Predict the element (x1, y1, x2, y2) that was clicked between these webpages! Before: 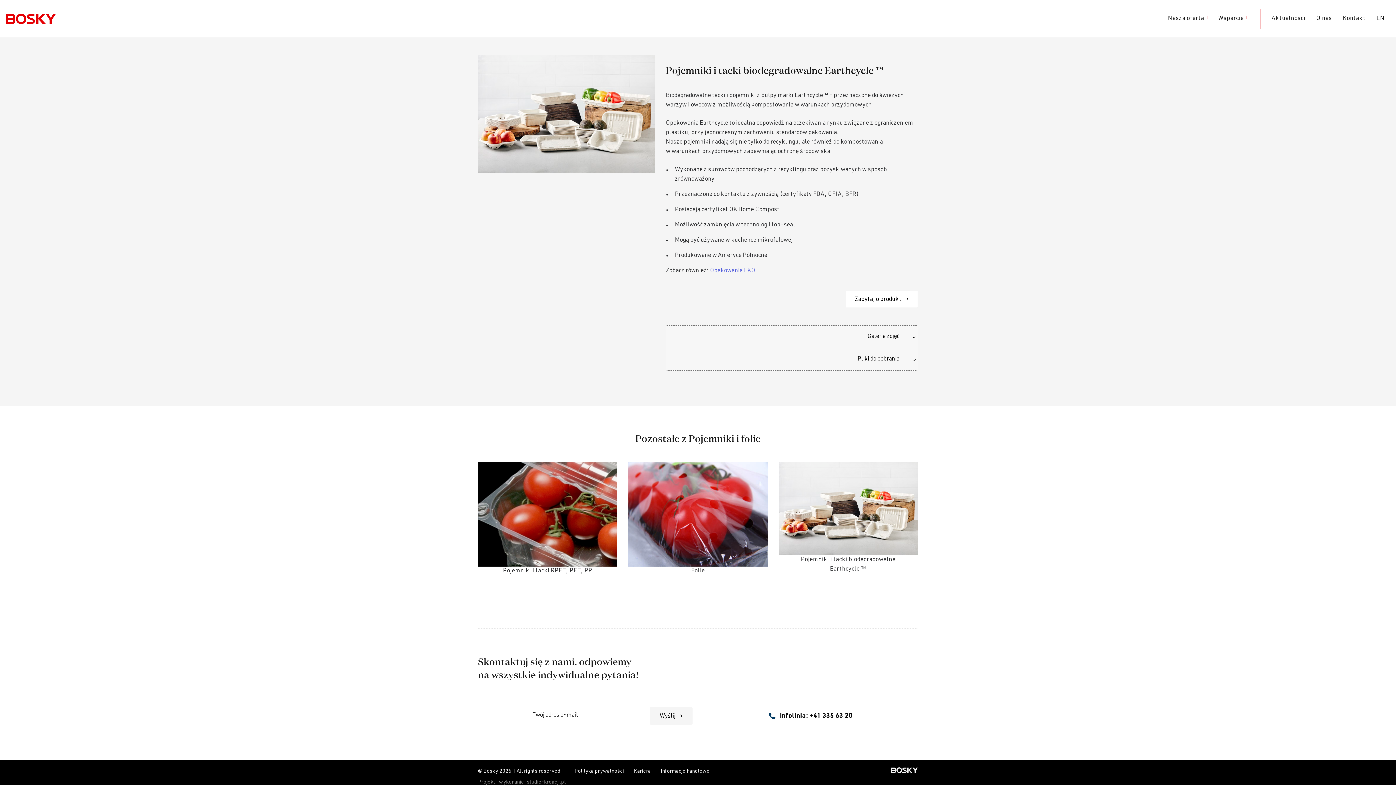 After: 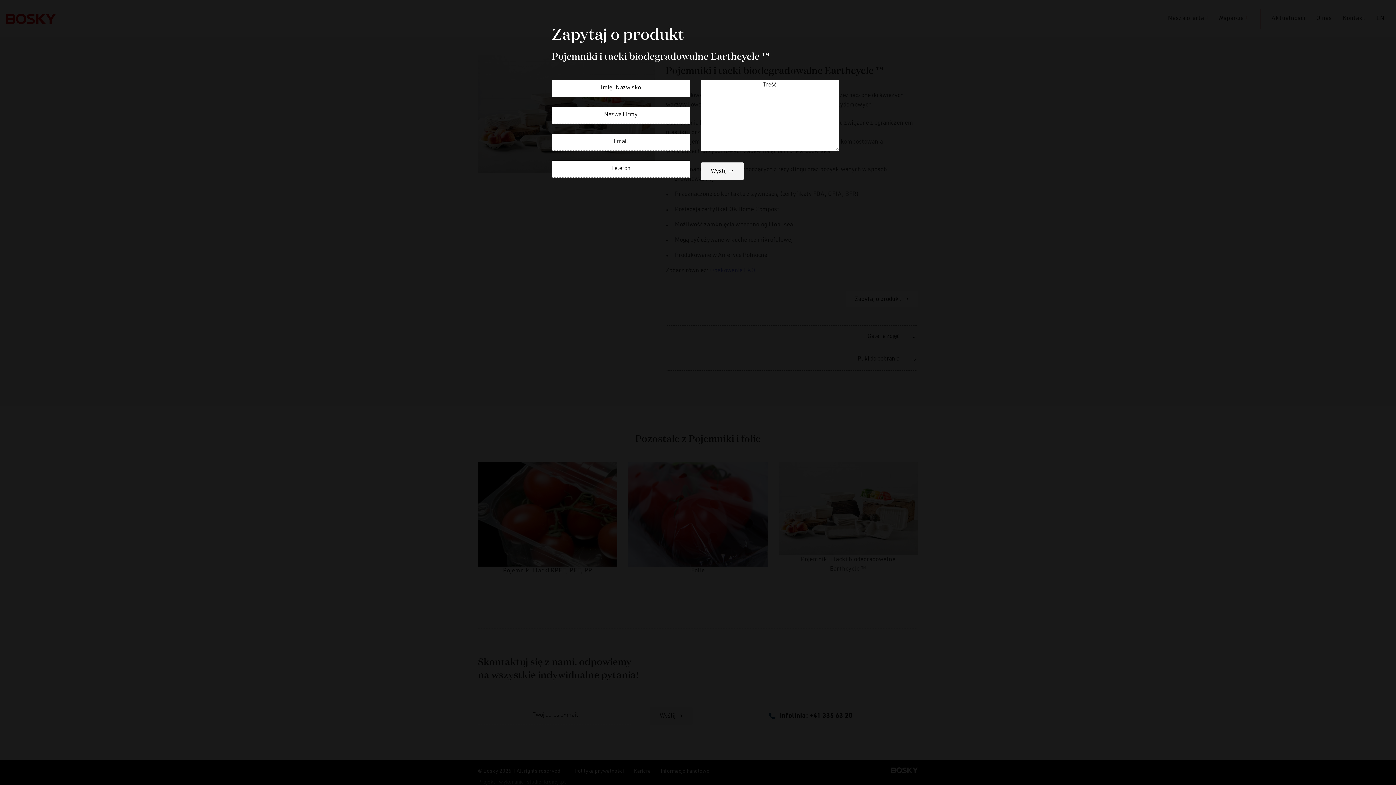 Action: bbox: (845, 290, 918, 308) label: Zapytaj o produkt